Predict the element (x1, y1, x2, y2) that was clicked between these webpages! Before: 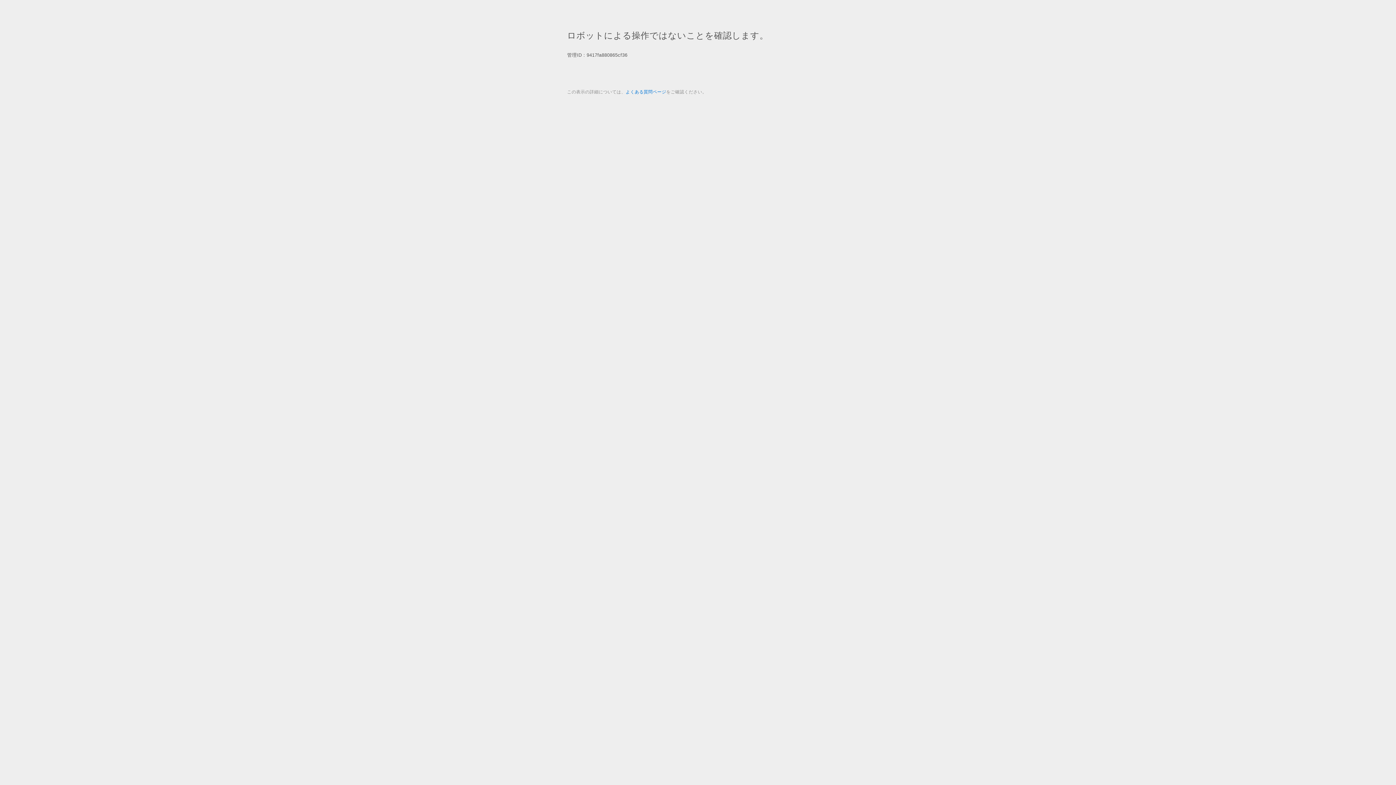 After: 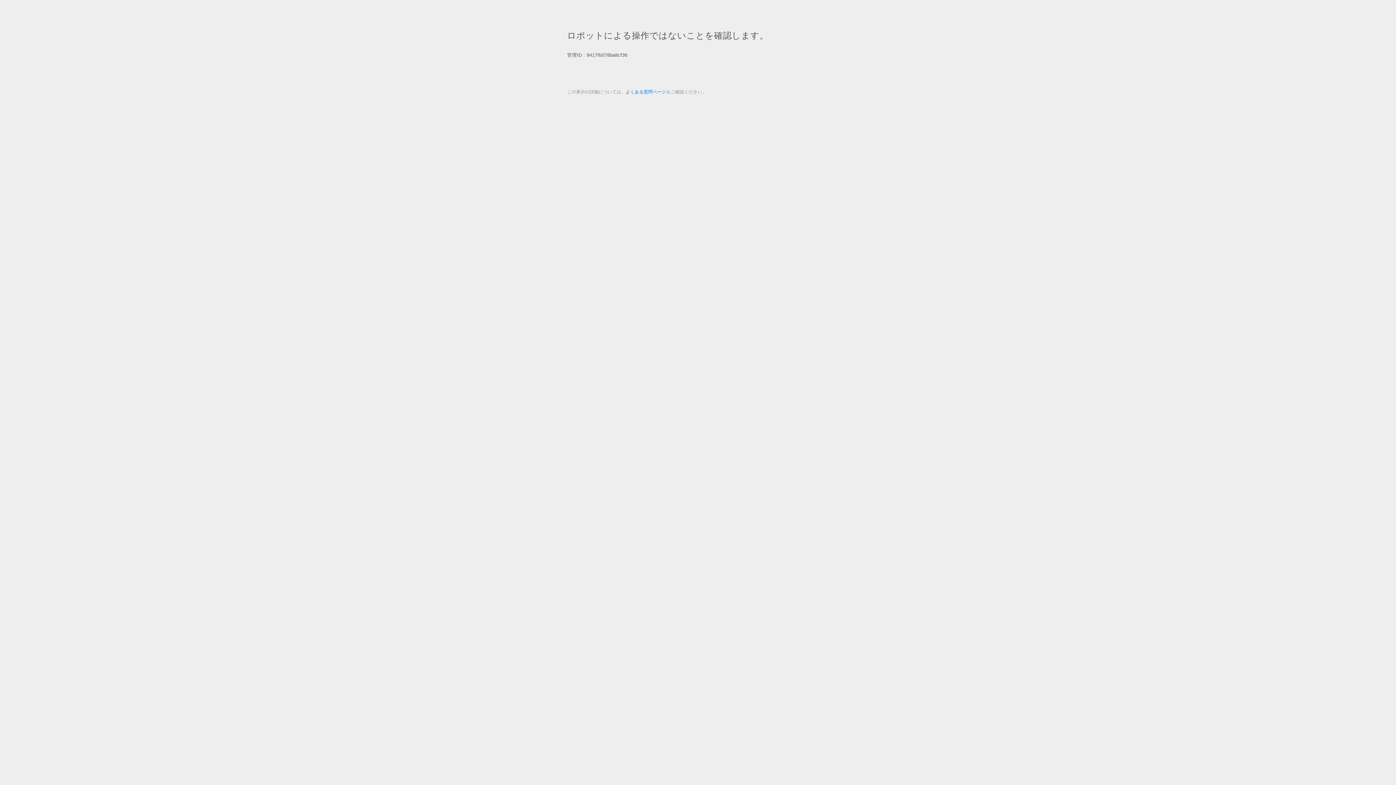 Action: label: よくある質問ページ bbox: (625, 89, 666, 94)